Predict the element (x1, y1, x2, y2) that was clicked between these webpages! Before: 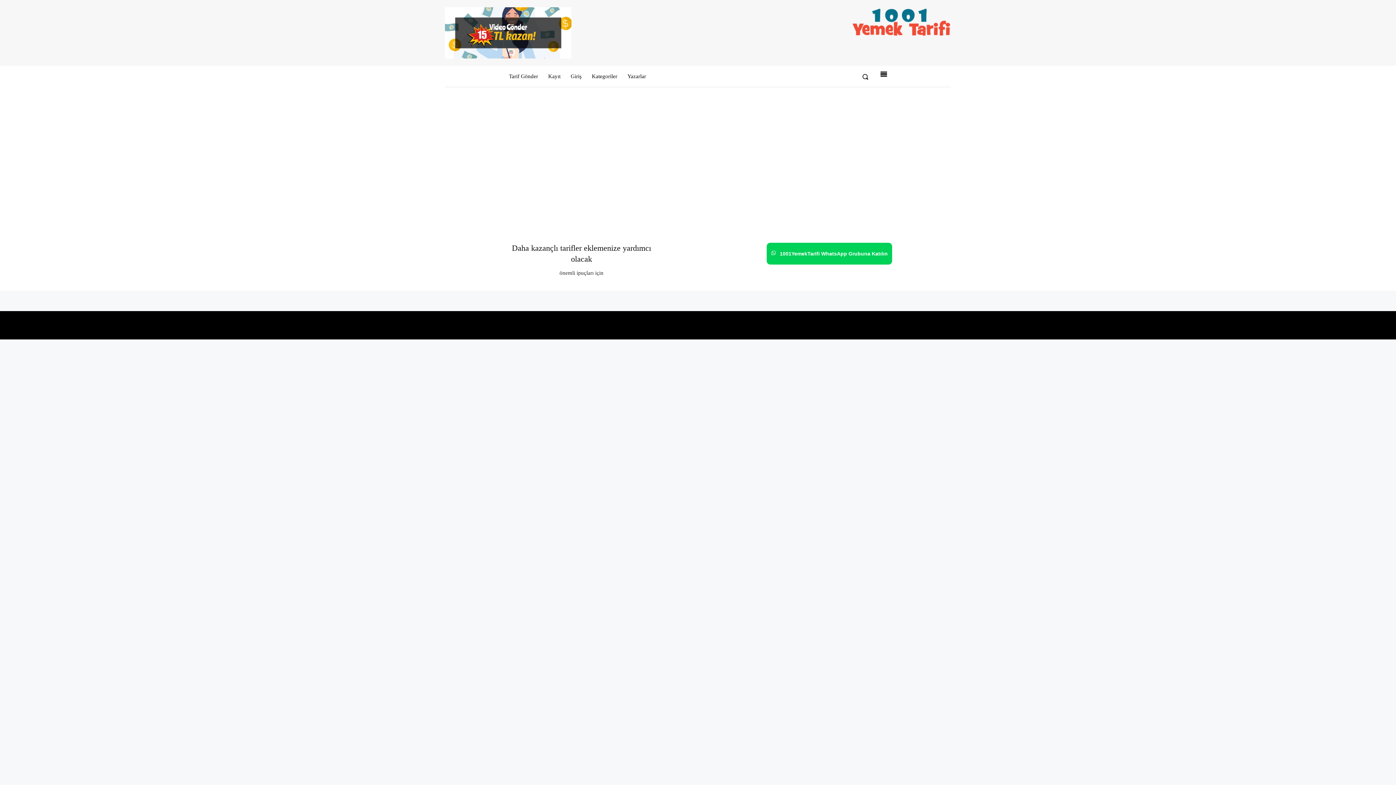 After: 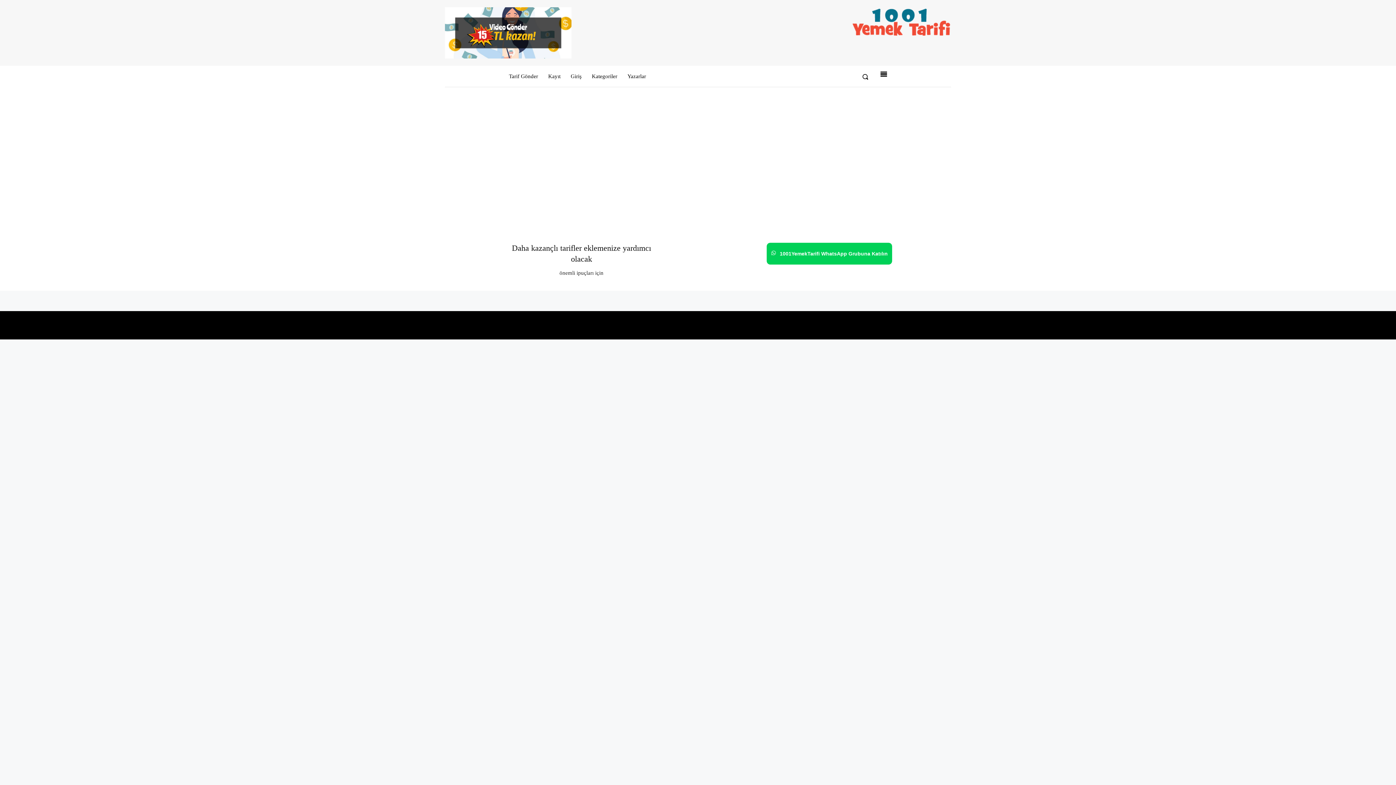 Action: bbox: (565, 65, 586, 86) label: Giriş